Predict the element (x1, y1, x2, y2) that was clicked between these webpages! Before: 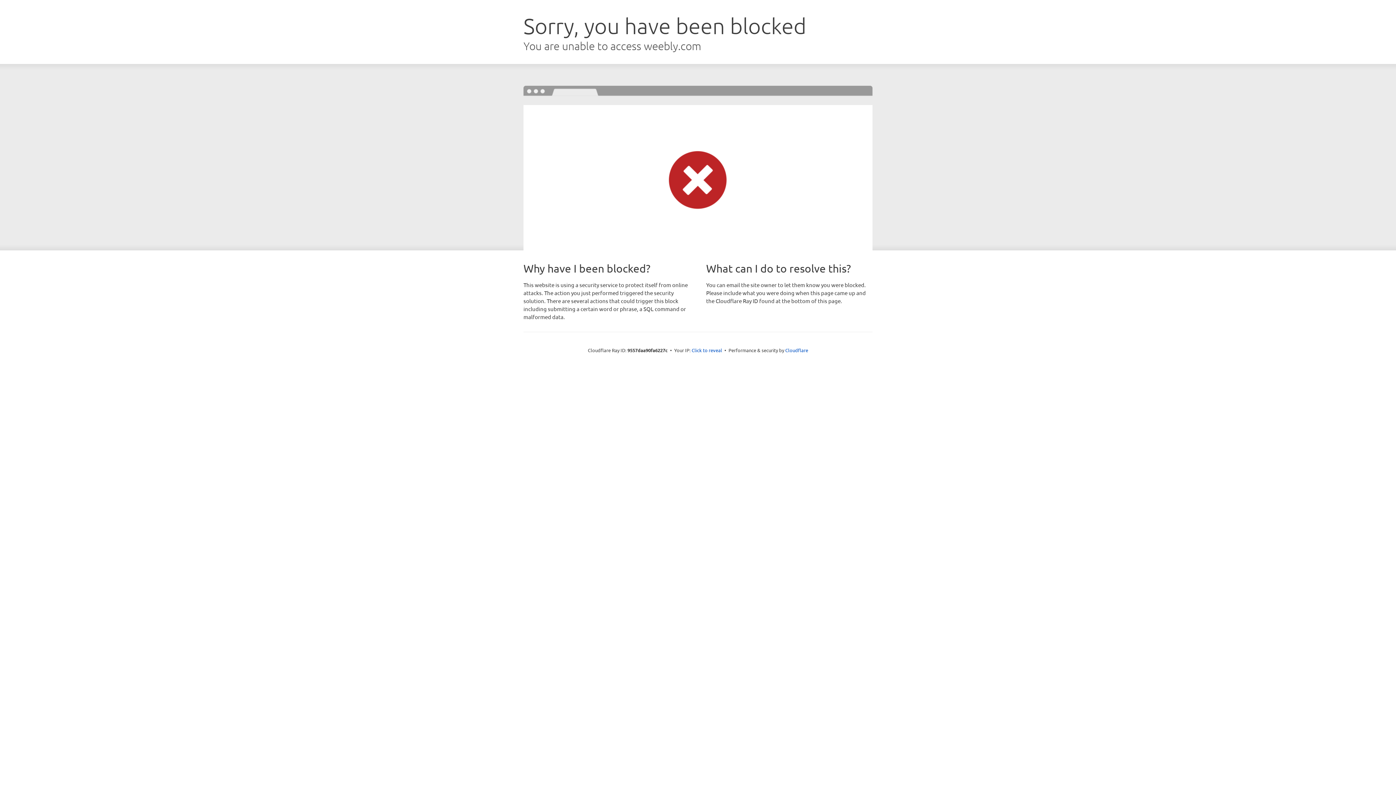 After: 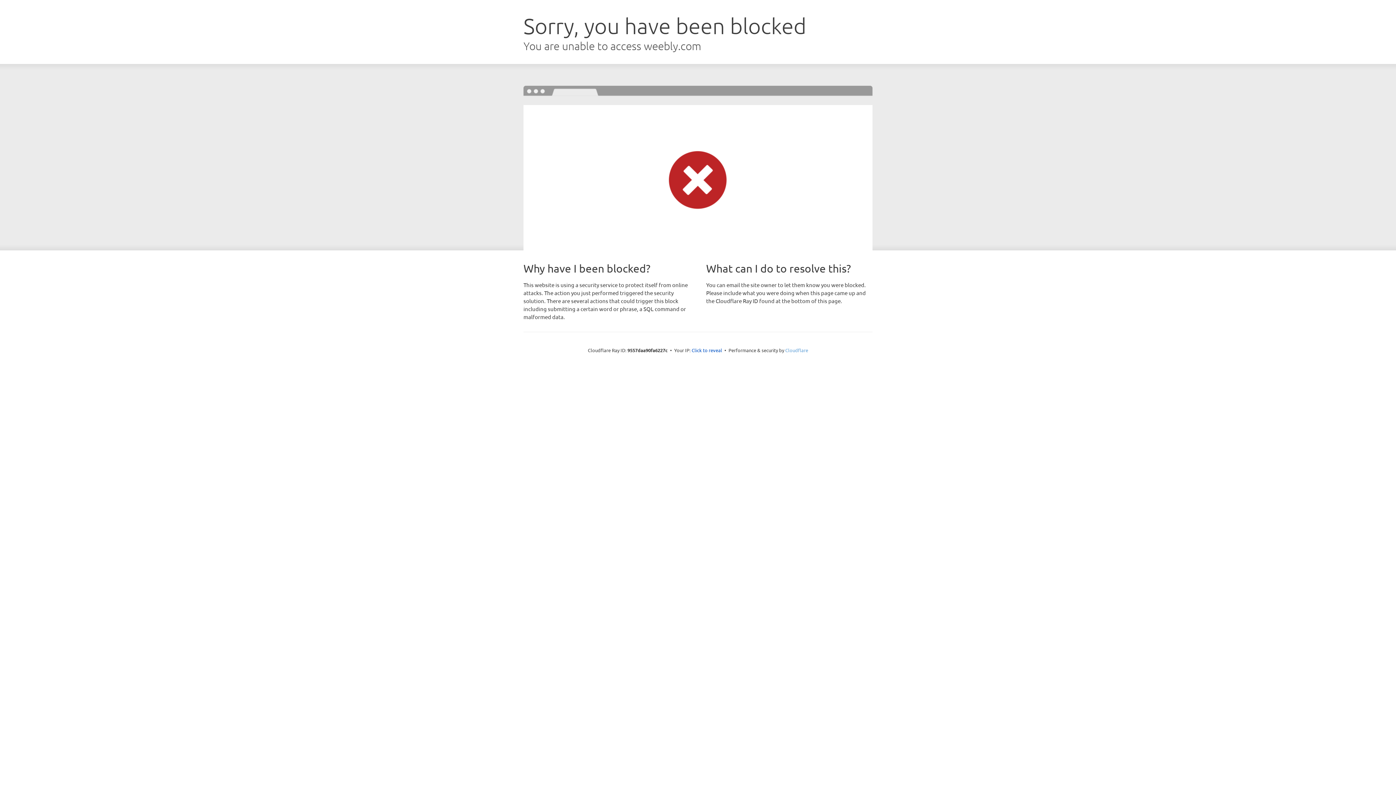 Action: label: Cloudflare bbox: (785, 347, 808, 353)